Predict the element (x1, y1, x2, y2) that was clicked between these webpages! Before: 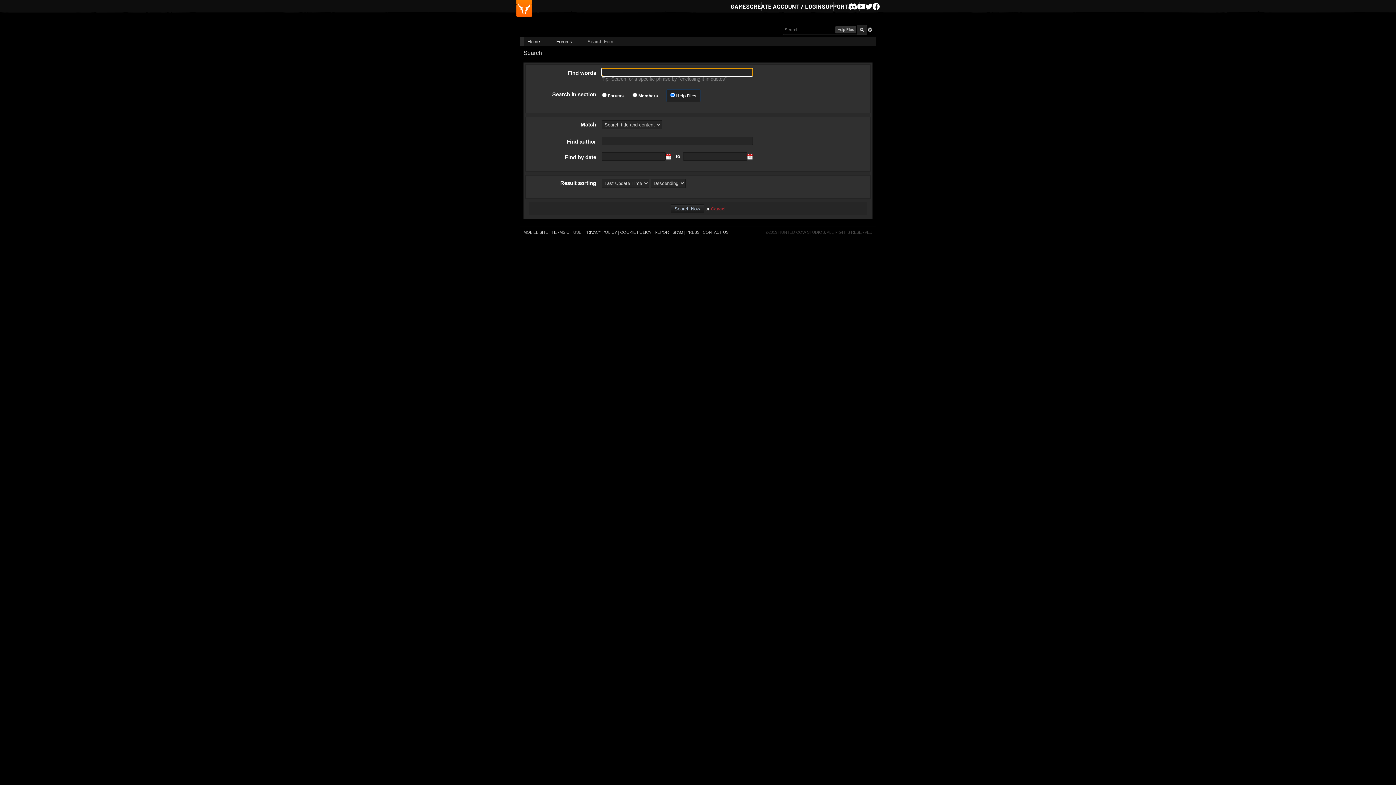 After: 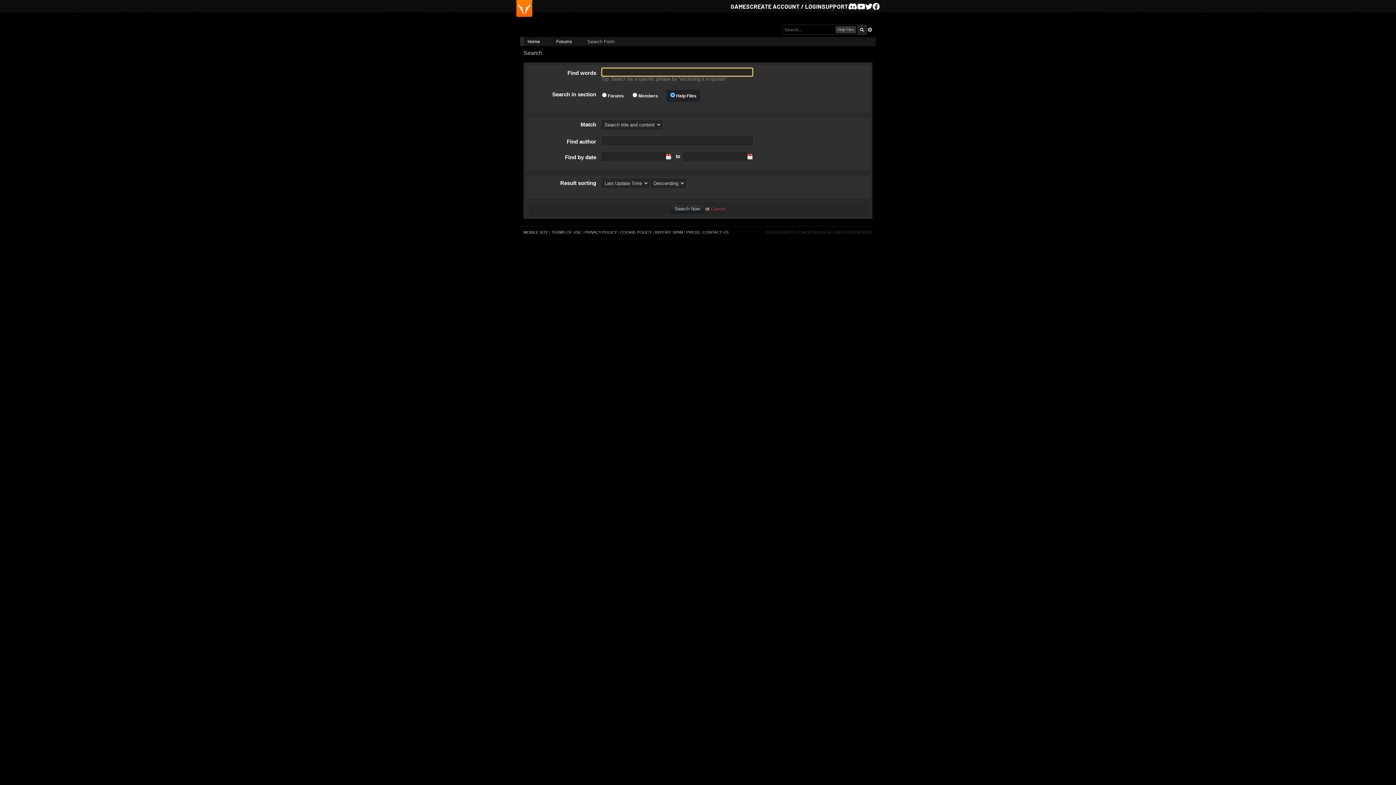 Action: bbox: (867, 26, 873, 32) label: Advanced